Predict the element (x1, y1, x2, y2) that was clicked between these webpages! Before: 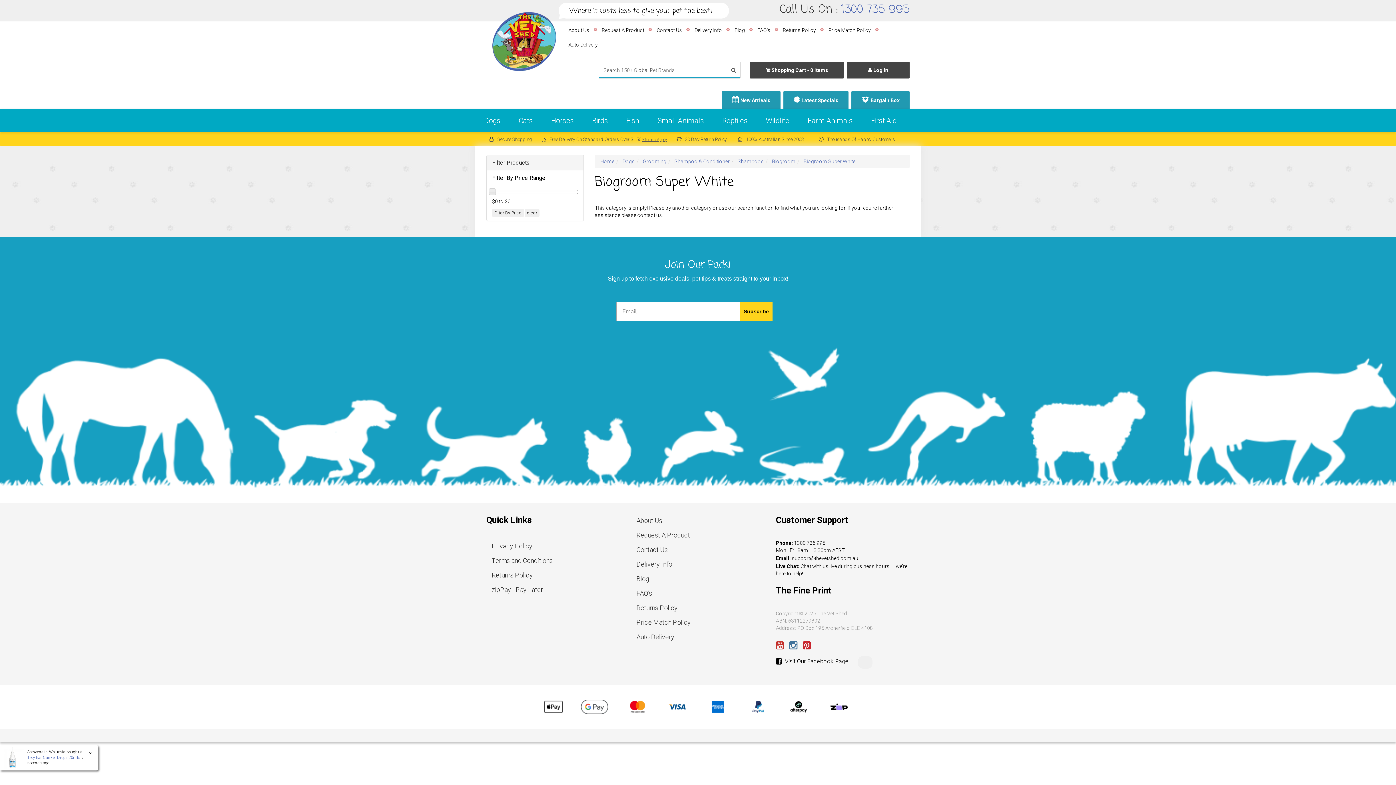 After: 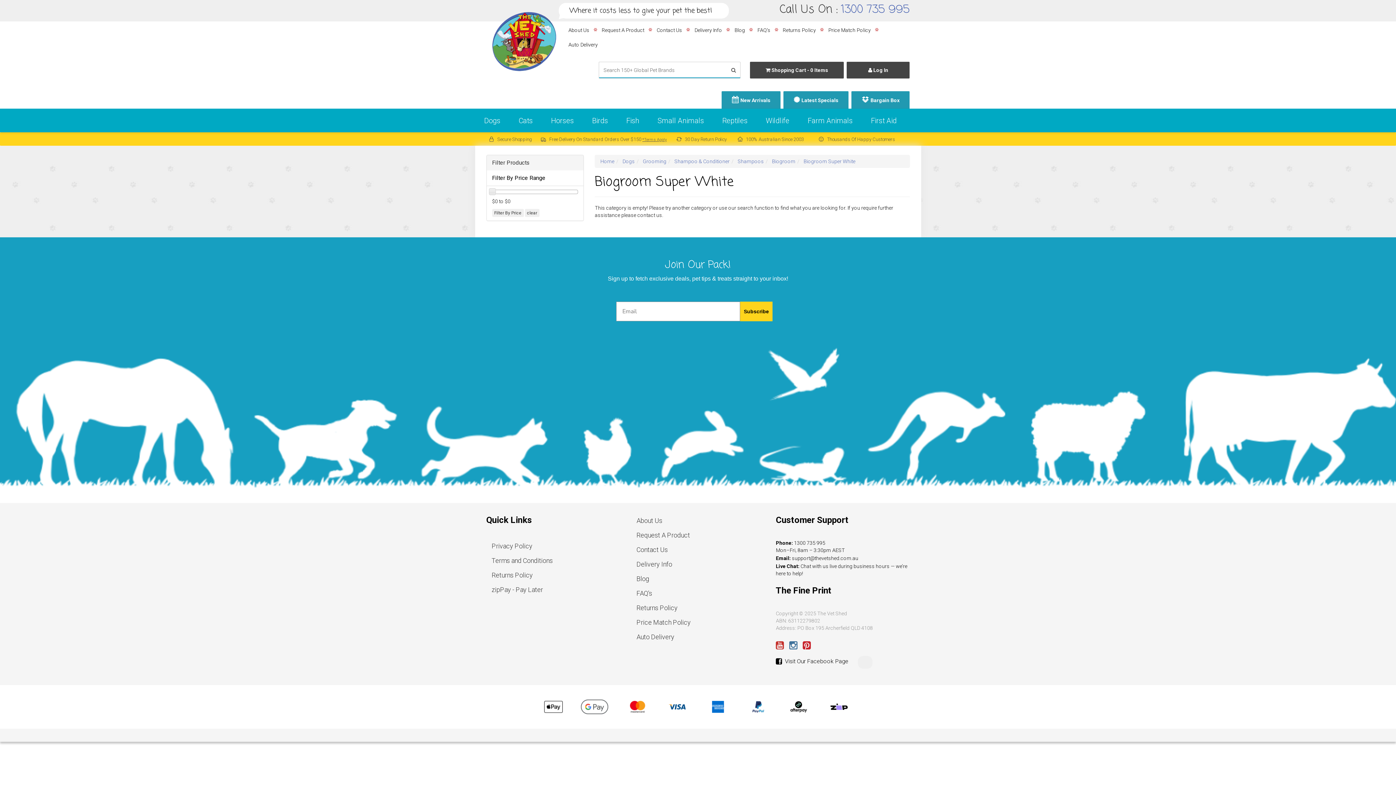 Action: bbox: (642, 137, 666, 142) label: *Terms Apply